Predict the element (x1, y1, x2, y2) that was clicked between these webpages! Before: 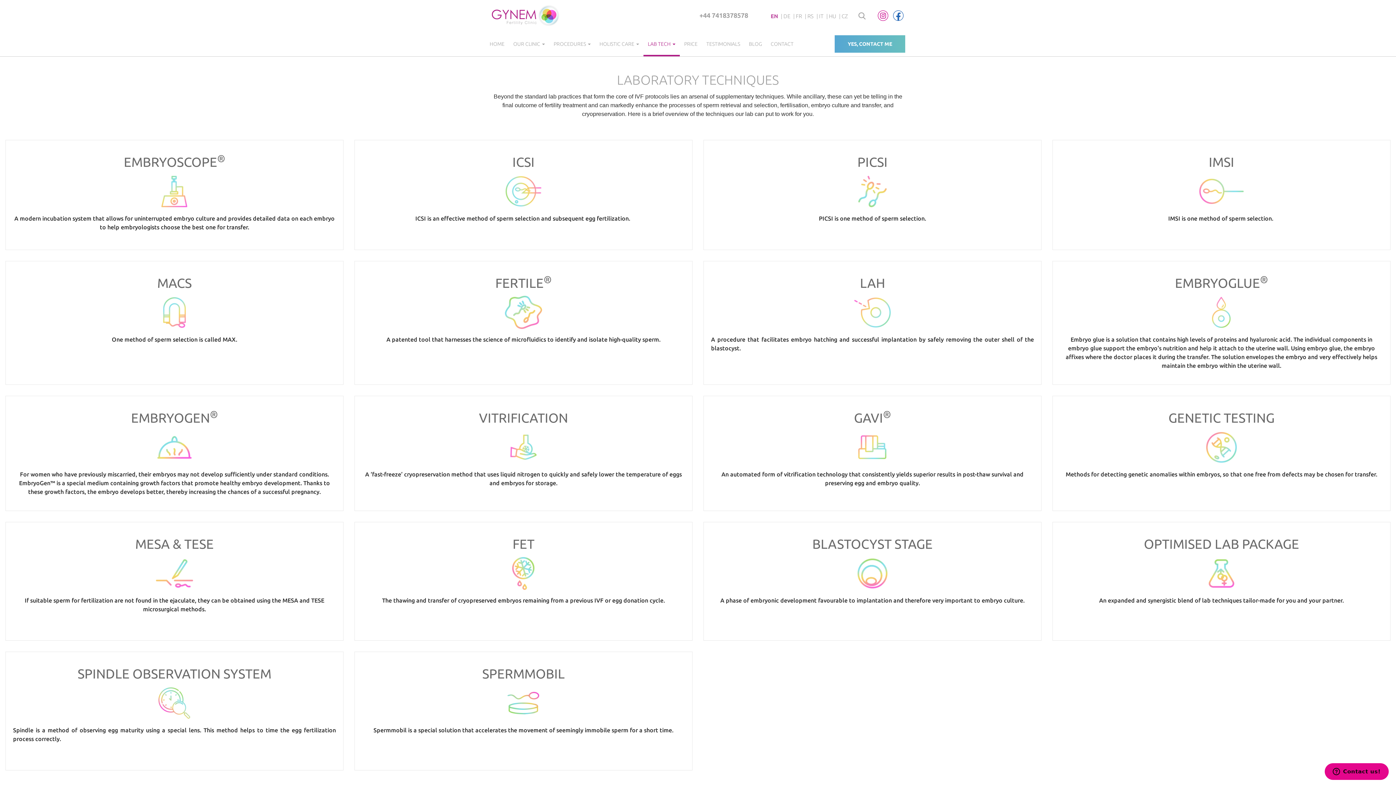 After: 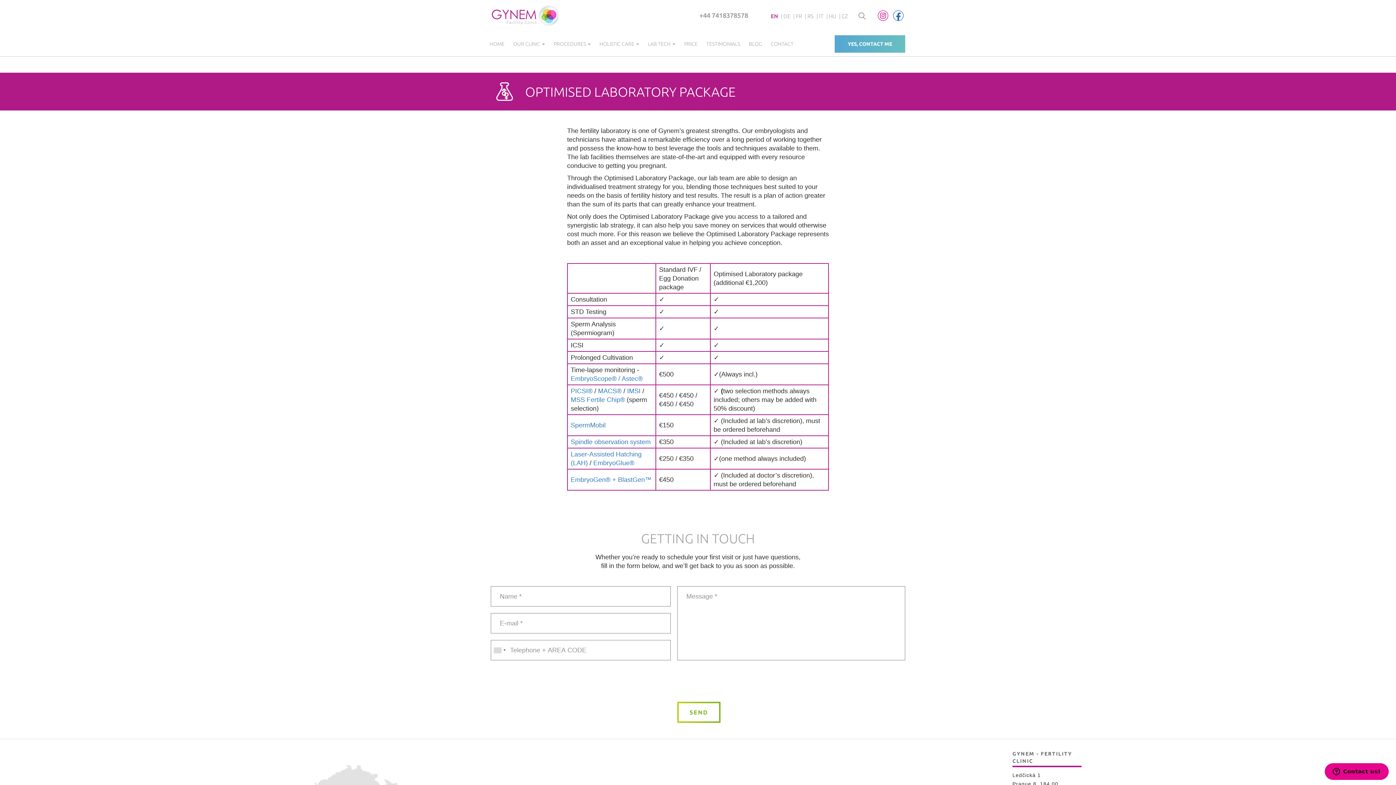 Action: bbox: (1053, 522, 1390, 640)